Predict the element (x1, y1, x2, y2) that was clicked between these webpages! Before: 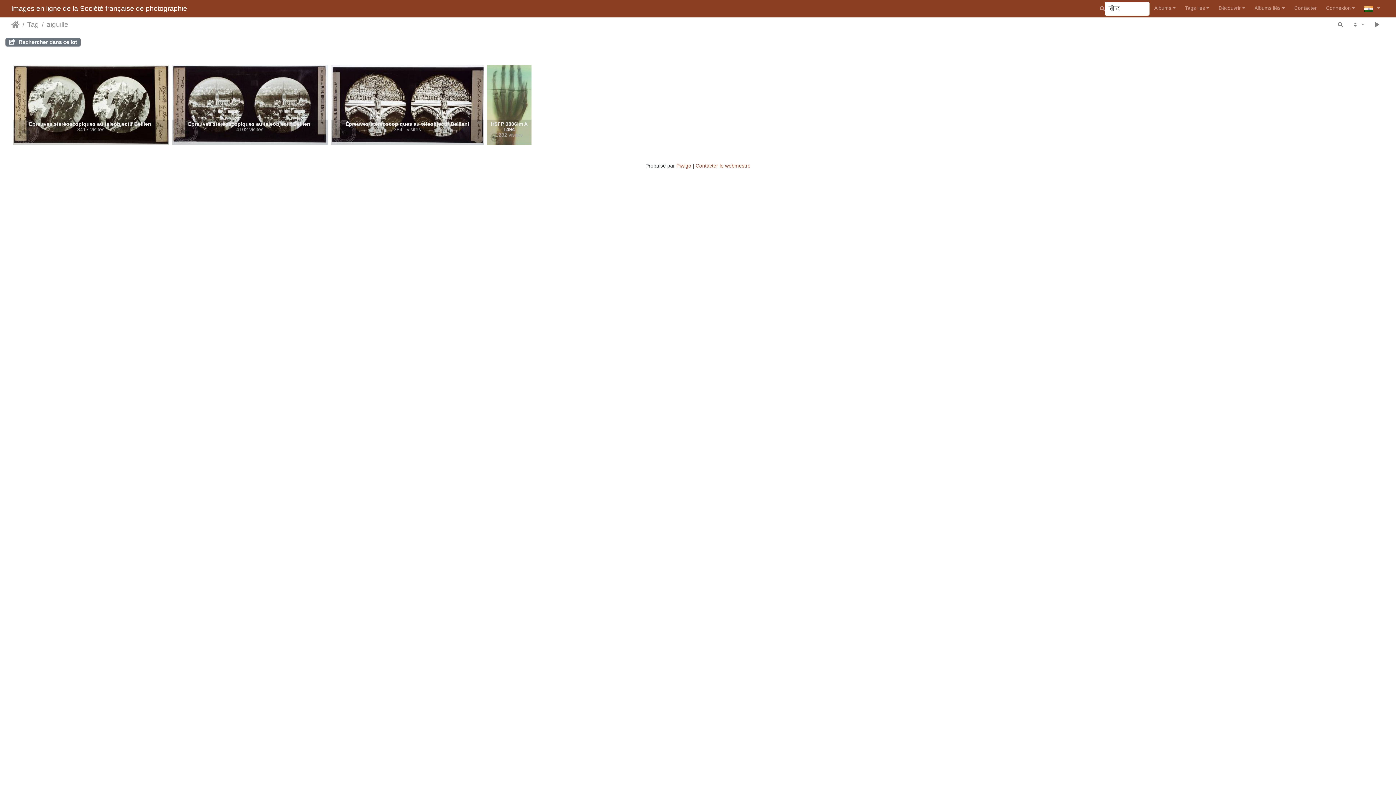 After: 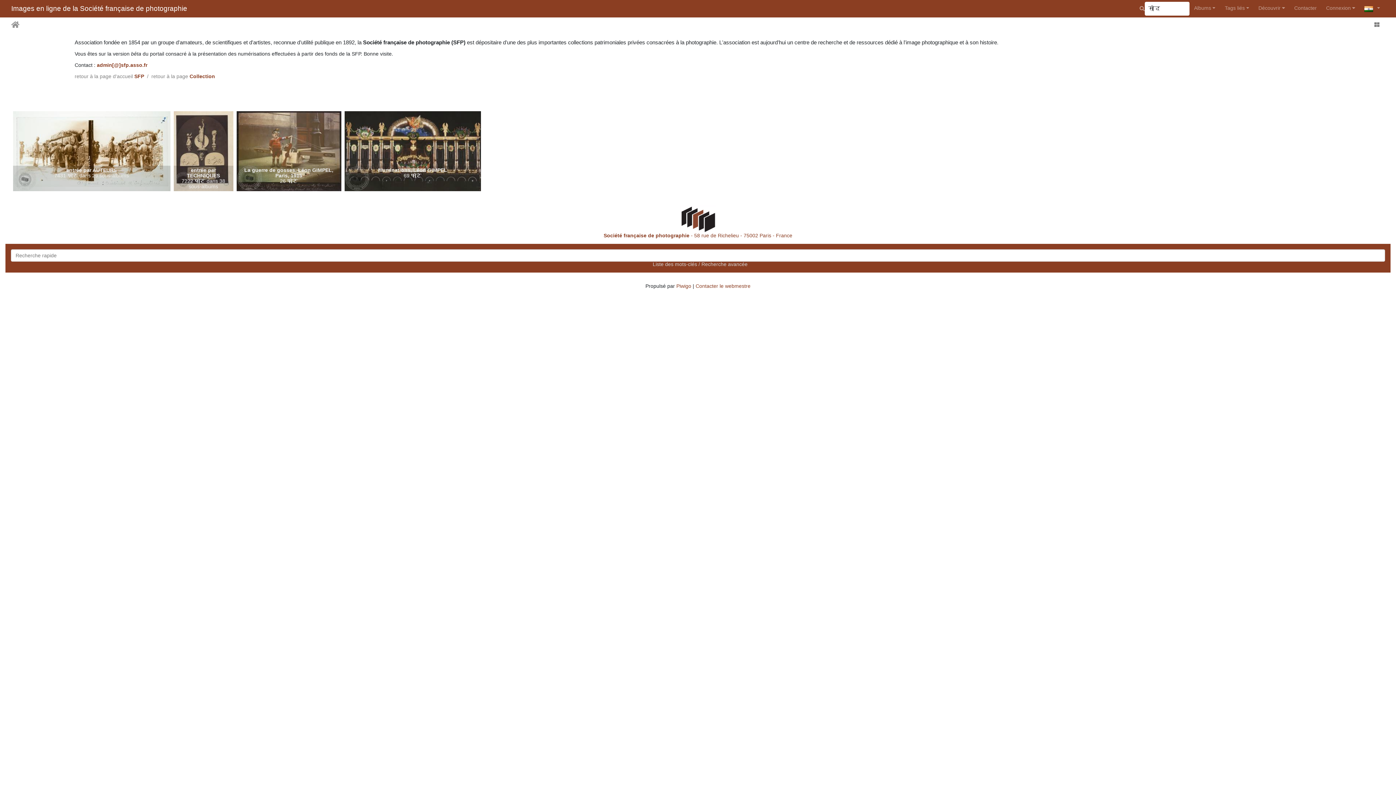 Action: bbox: (11, 3, 187, 14) label: Images en ligne de la Société française de photographie